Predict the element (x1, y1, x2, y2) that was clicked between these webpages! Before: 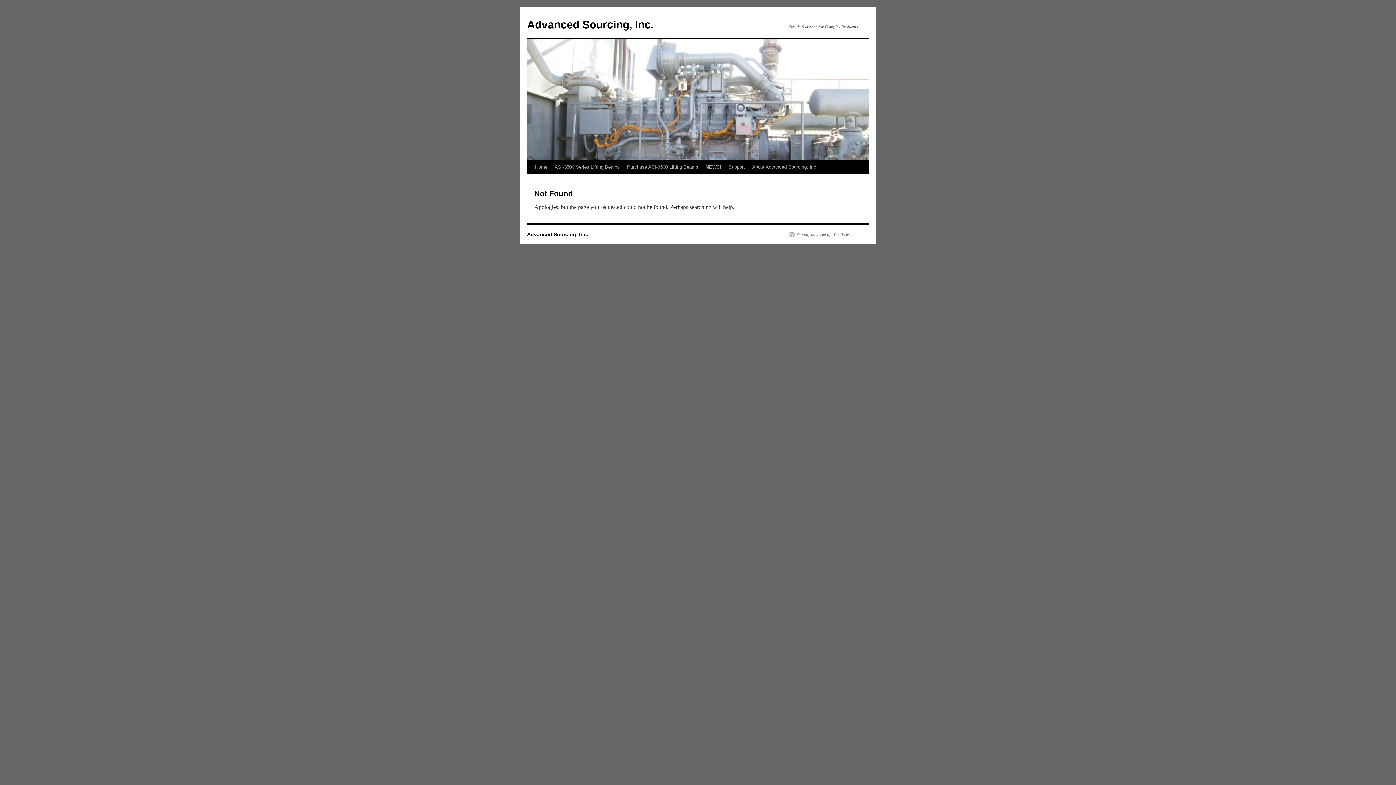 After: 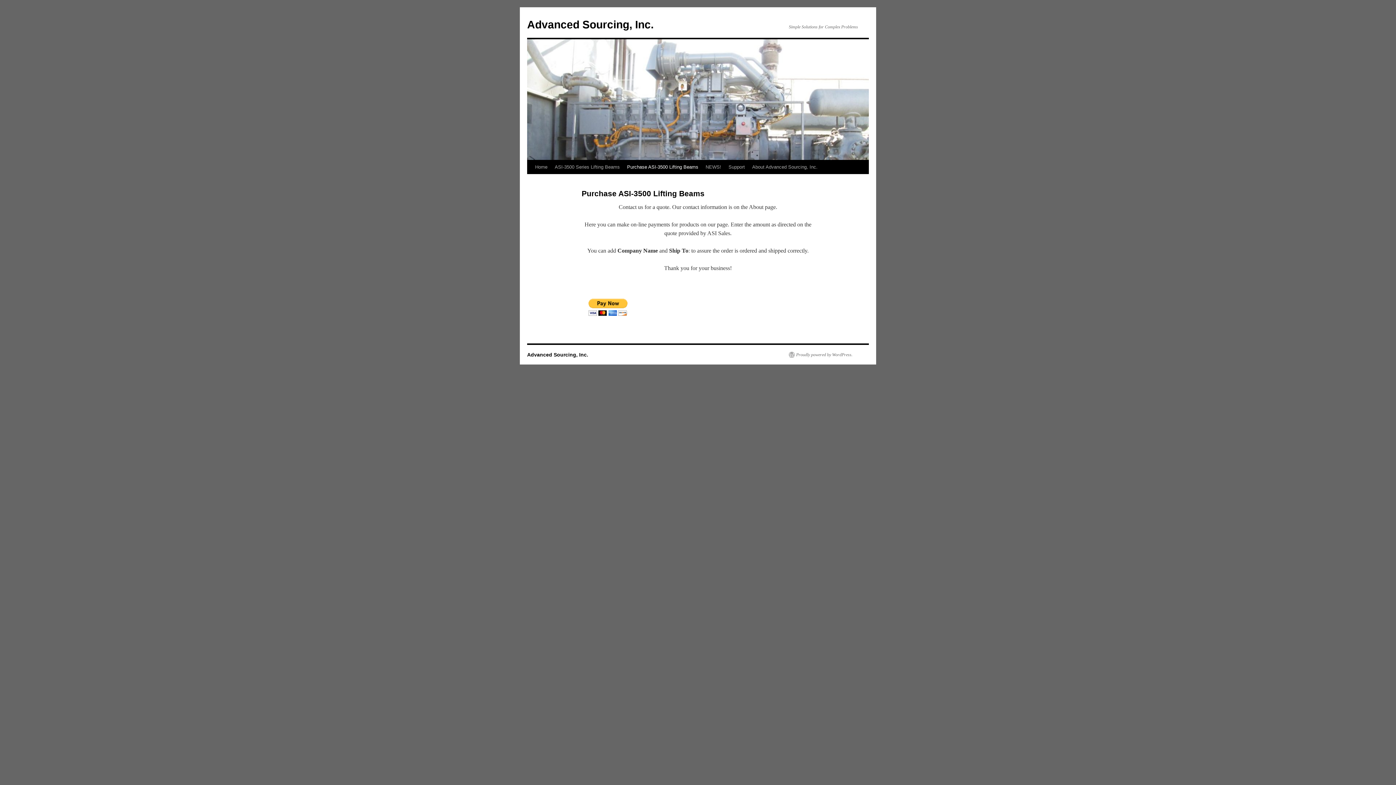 Action: label: Purchase ASI-3500 Lifting Beams bbox: (623, 160, 702, 174)